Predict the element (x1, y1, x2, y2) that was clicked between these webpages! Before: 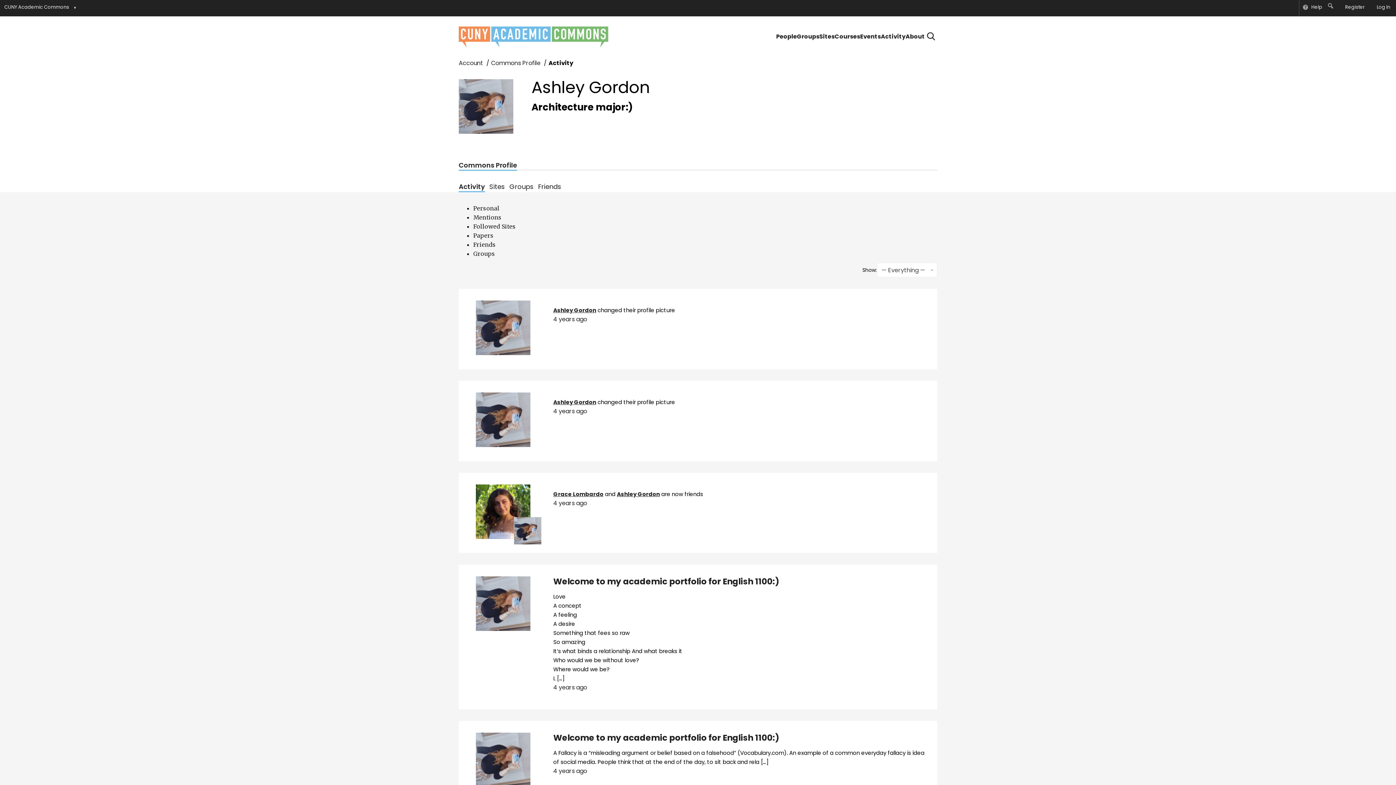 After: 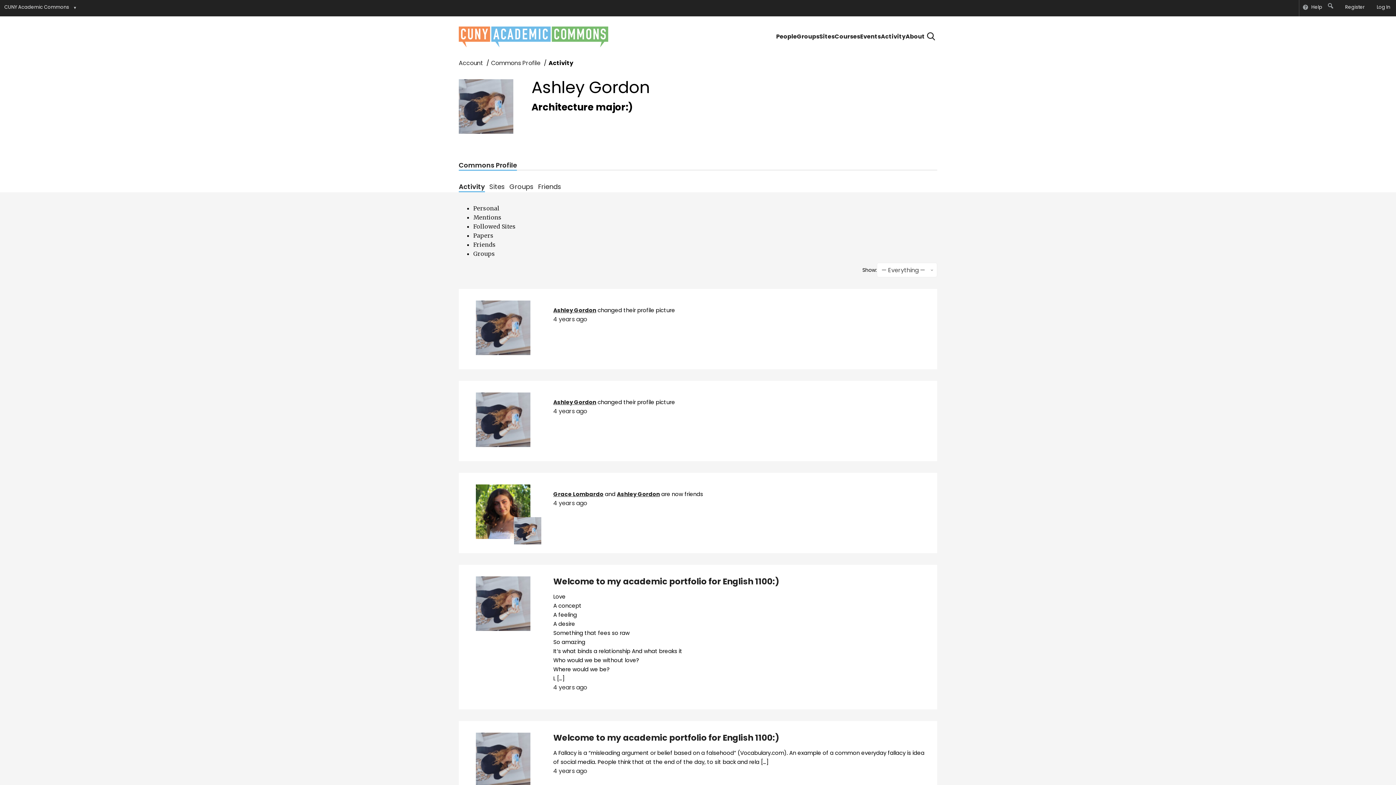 Action: bbox: (476, 625, 530, 632)